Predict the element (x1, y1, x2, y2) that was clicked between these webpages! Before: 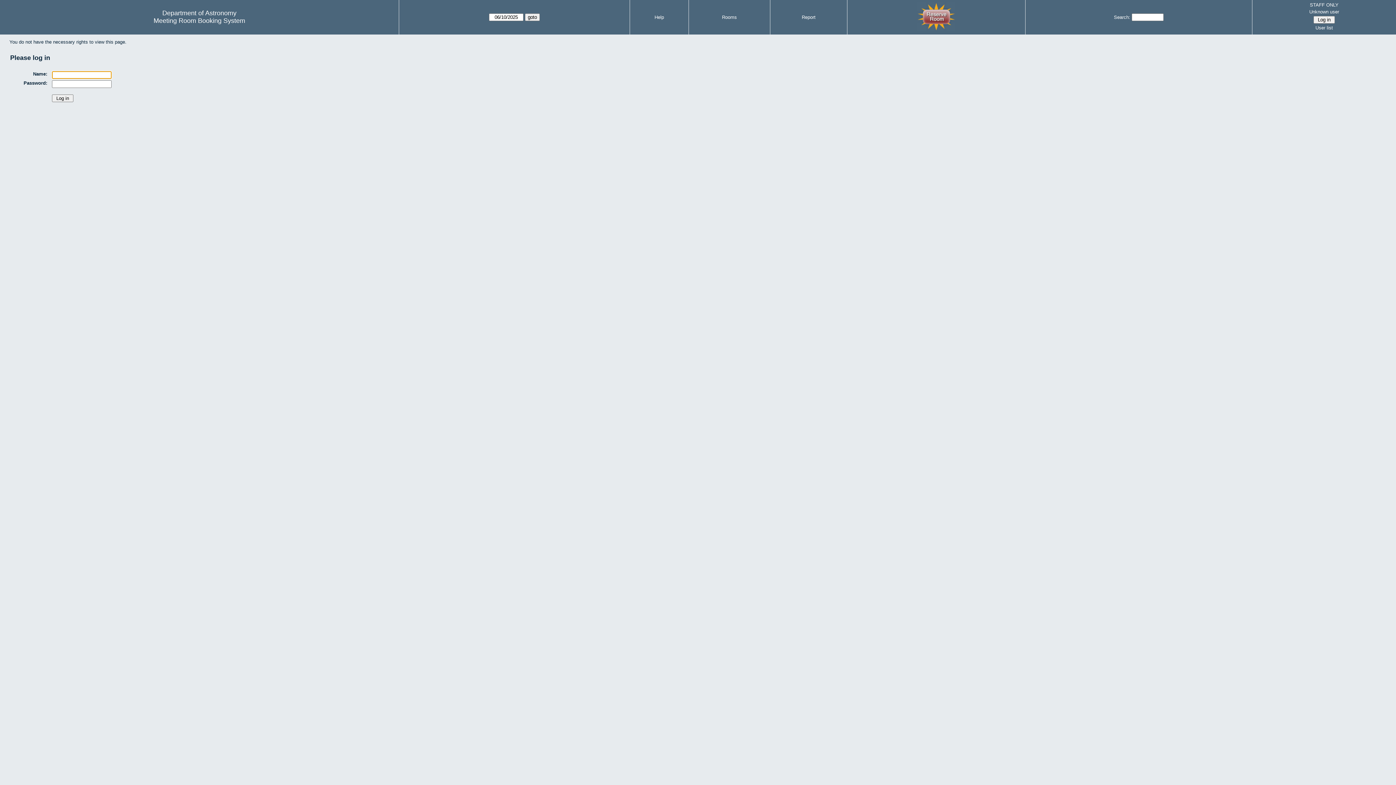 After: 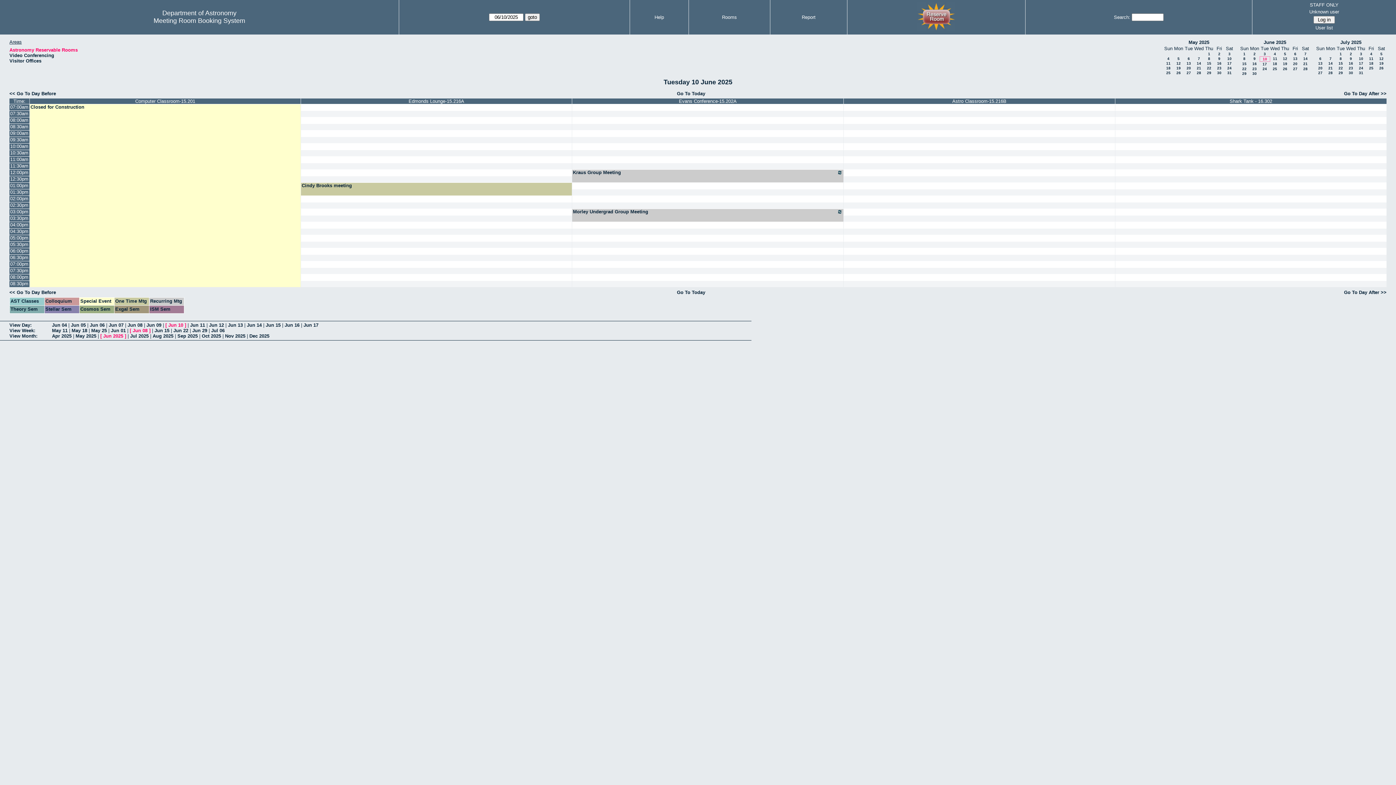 Action: bbox: (153, 17, 245, 24) label: Meeting Room Booking System